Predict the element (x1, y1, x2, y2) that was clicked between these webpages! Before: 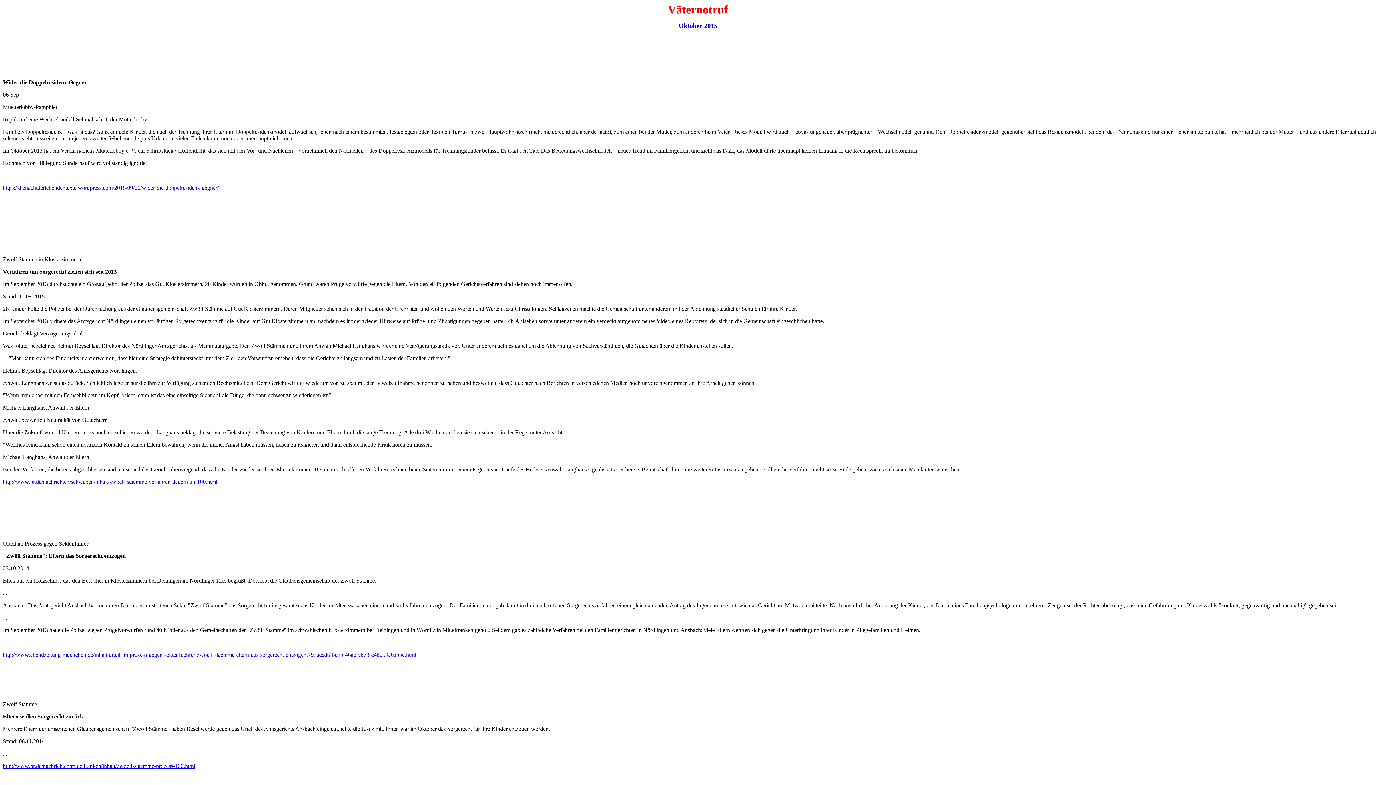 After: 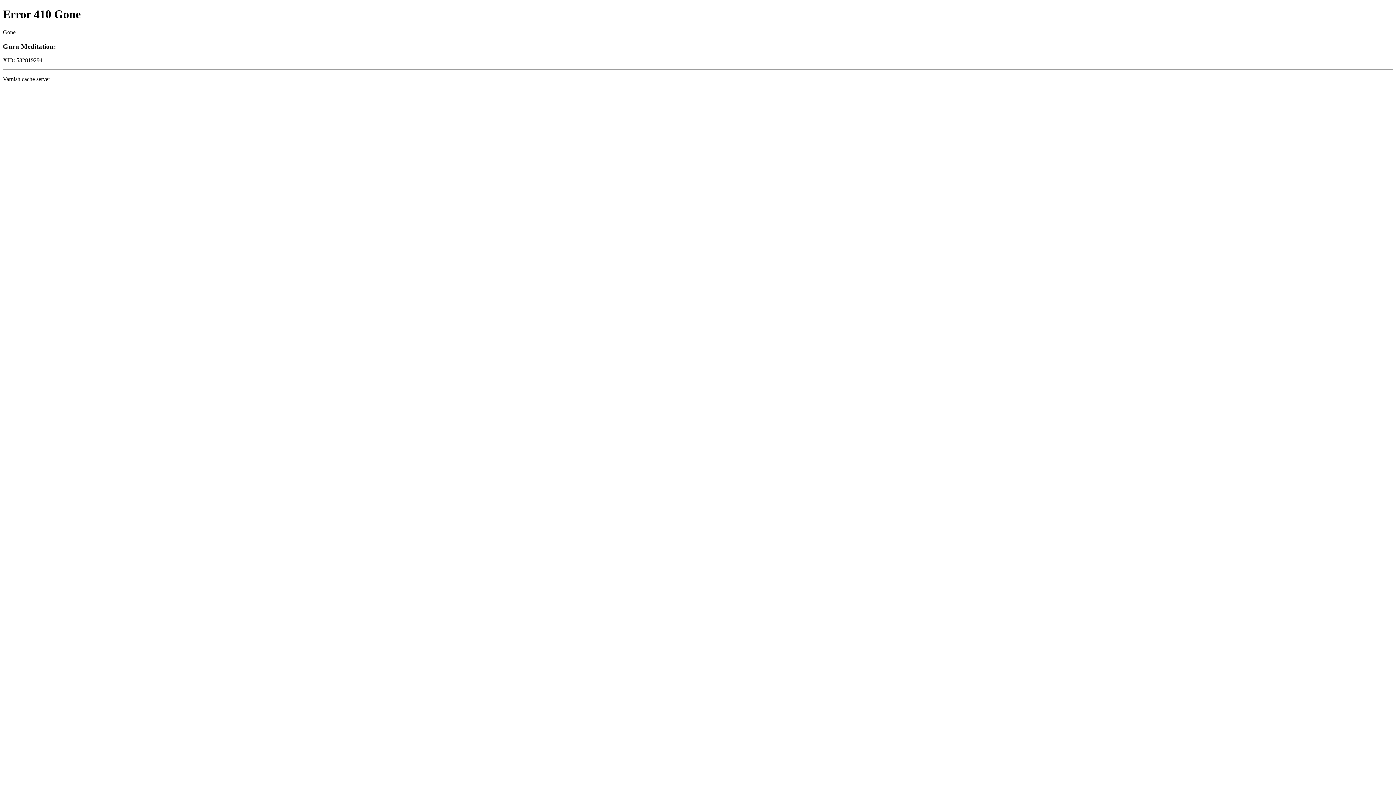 Action: bbox: (2, 652, 416, 658) label: http://www.abendzeitung-muenchen.de/inhalt.urteil-im-prozess-gegen-sektenfuehrer-zwoelf-staemme-eltern-das-sorgerecht-entzogen.797aced6-8e7b-46ae-9b73-c4bd59a0abbe.html